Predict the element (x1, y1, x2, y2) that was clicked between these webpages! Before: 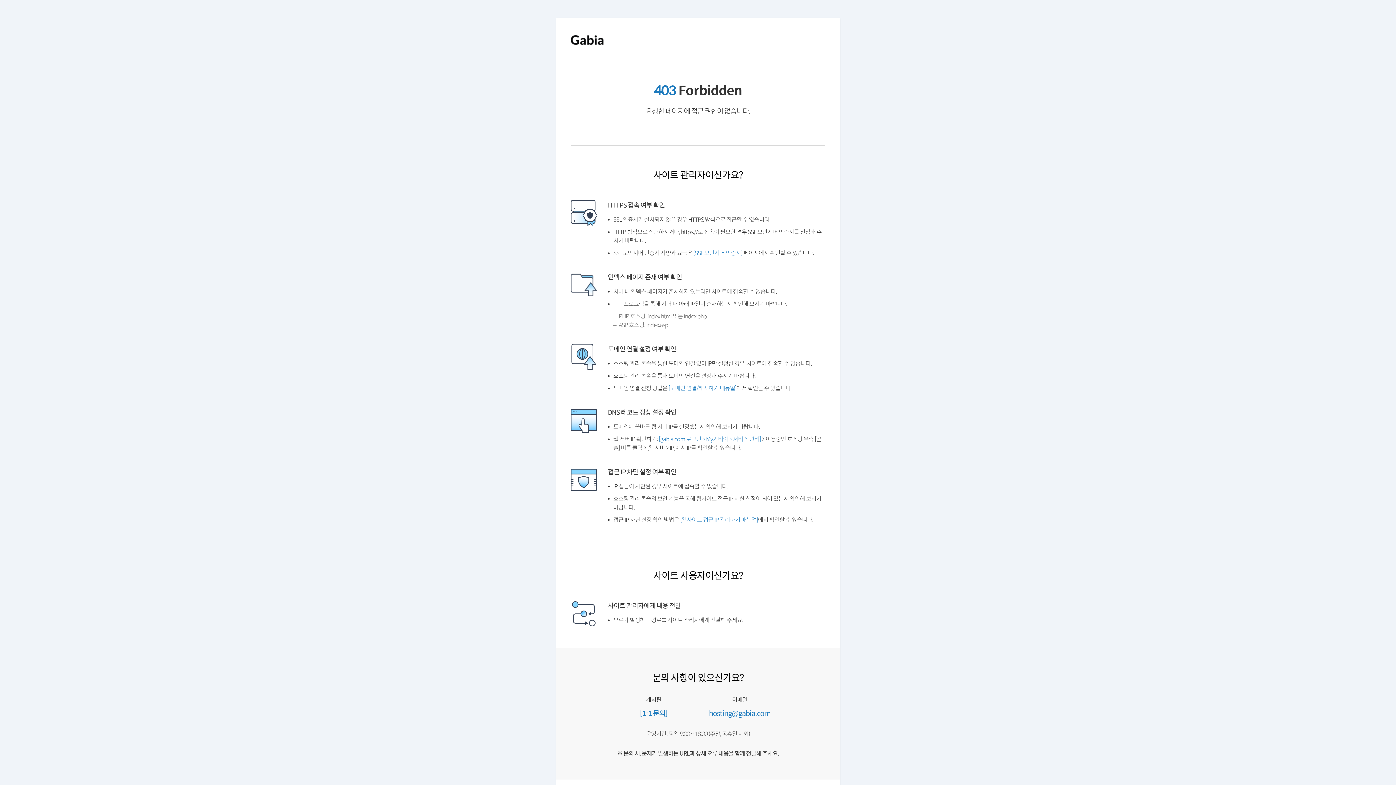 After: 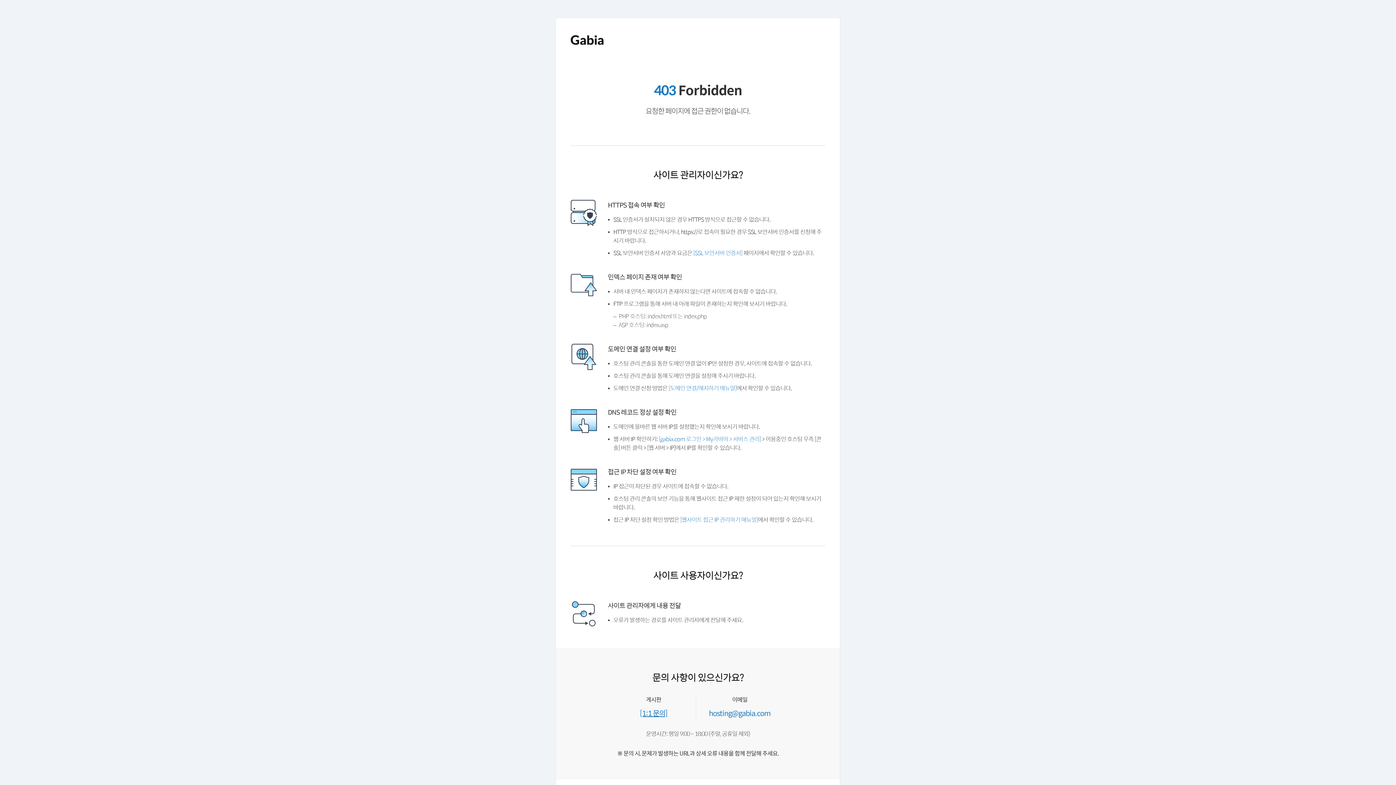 Action: bbox: (640, 707, 667, 718) label: [1:1 문의]